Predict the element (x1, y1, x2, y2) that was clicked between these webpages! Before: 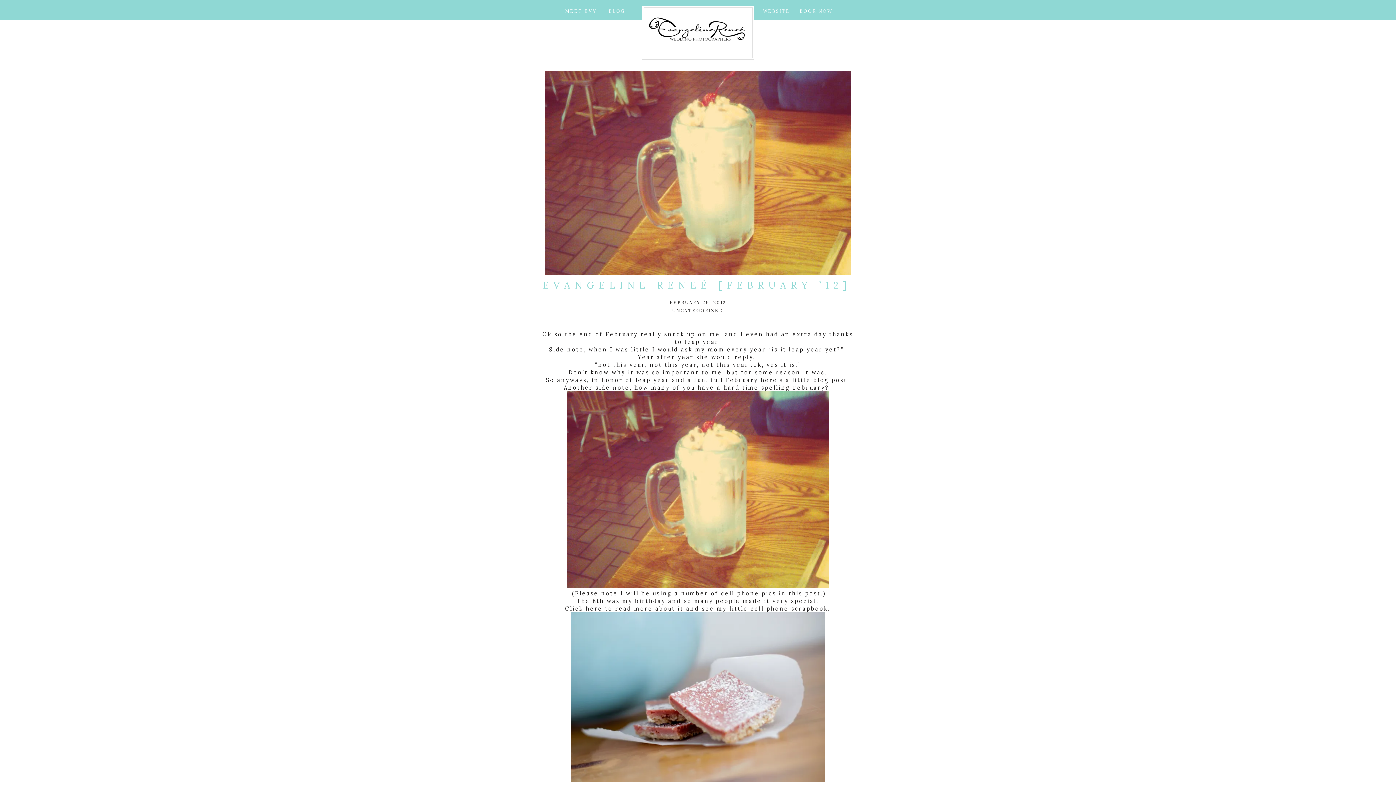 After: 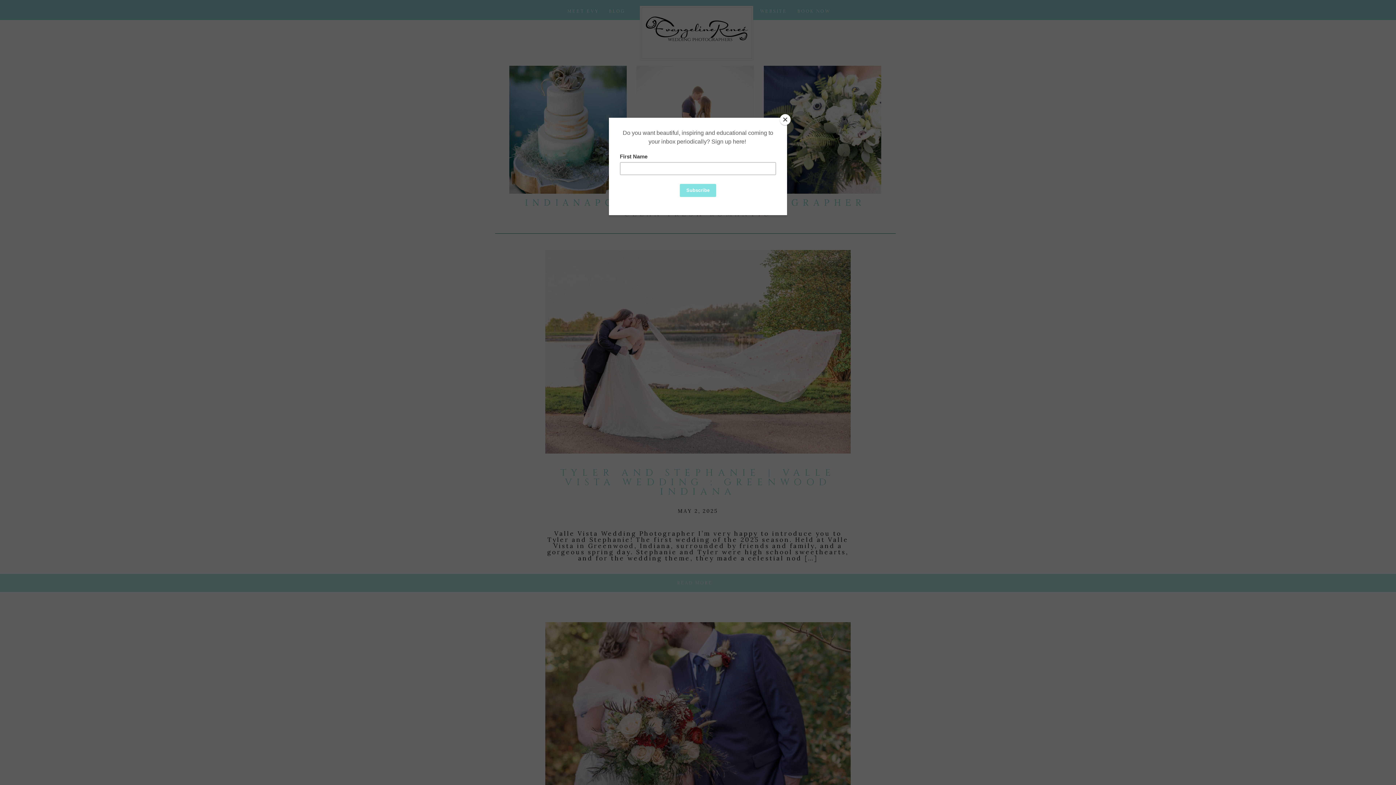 Action: label: MEET EVY bbox: (564, 9, 597, 15)